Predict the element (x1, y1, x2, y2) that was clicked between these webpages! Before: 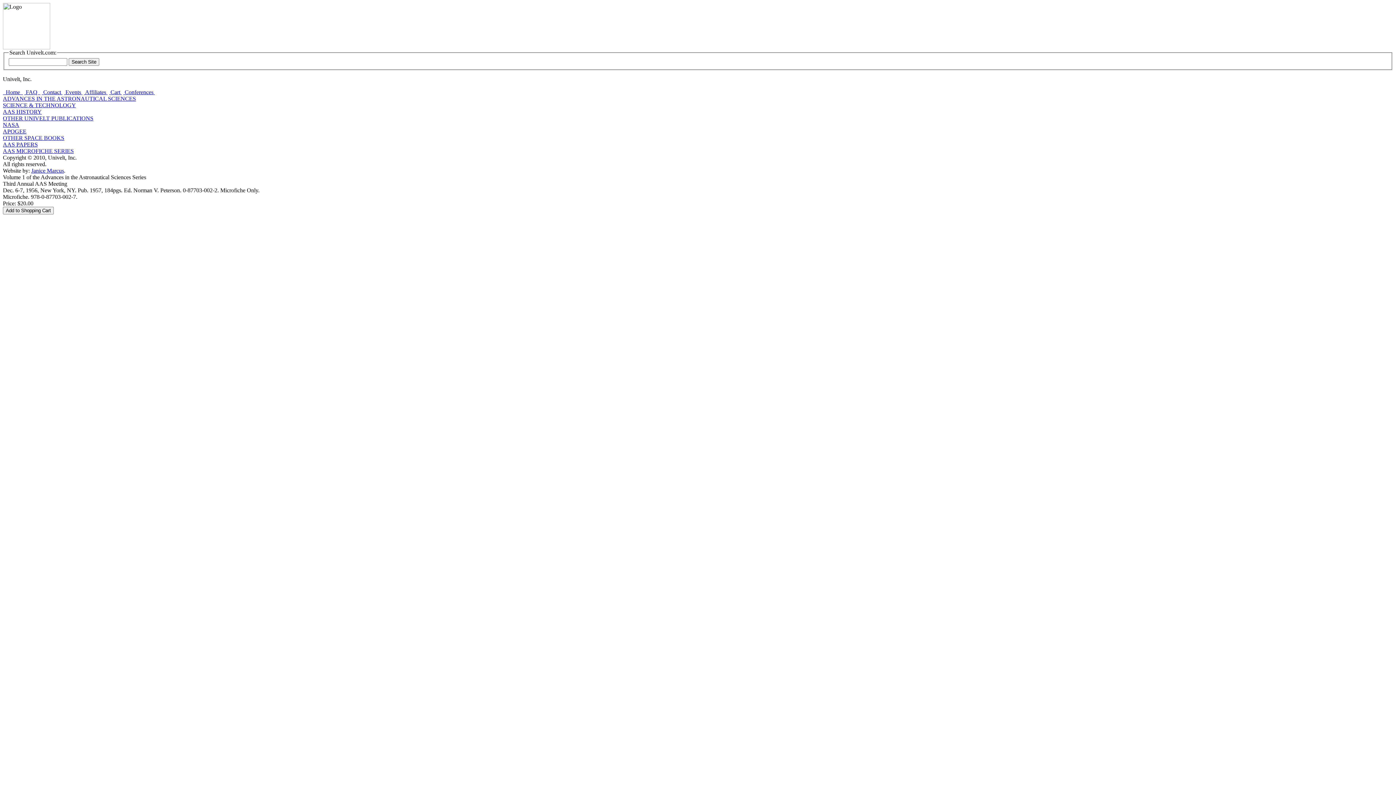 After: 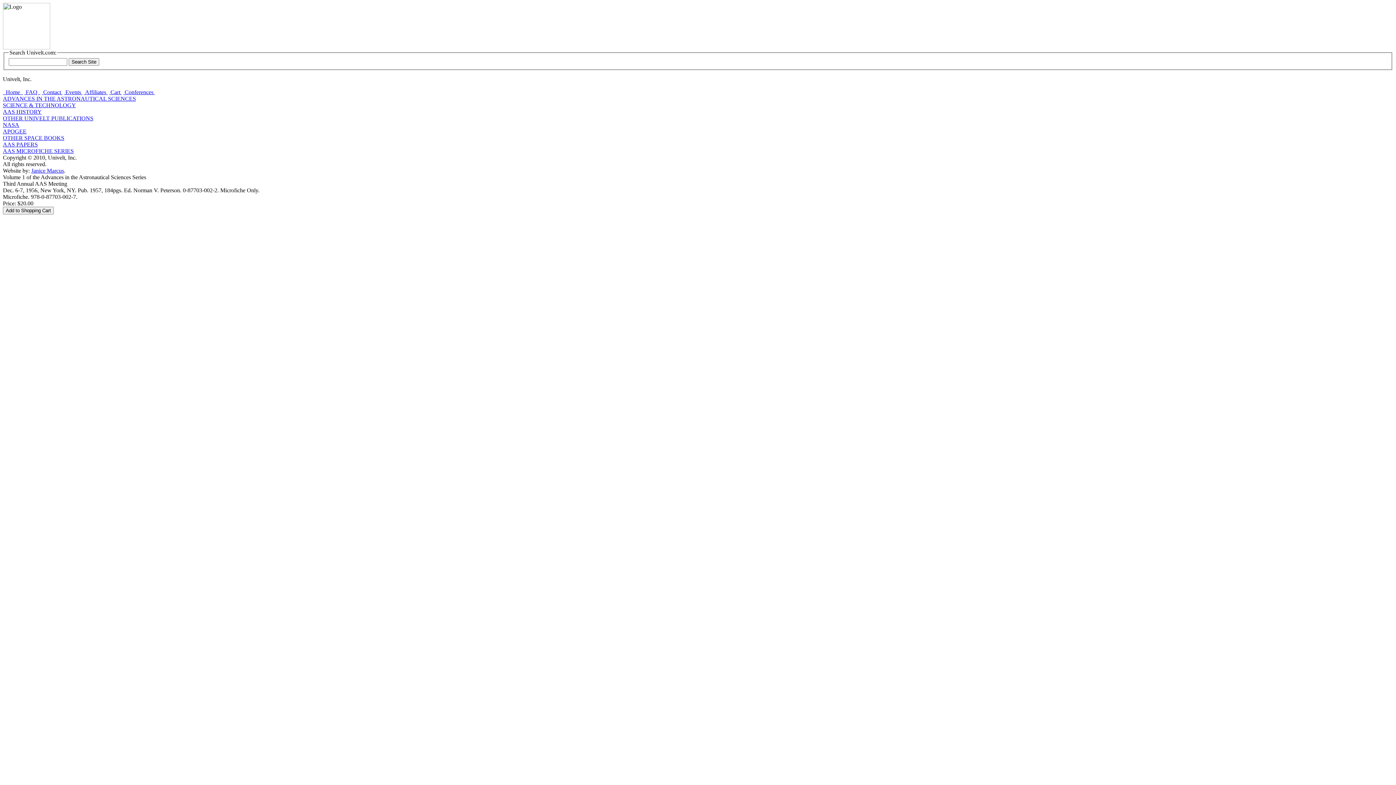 Action: label: Janice Marcus bbox: (31, 167, 64, 173)